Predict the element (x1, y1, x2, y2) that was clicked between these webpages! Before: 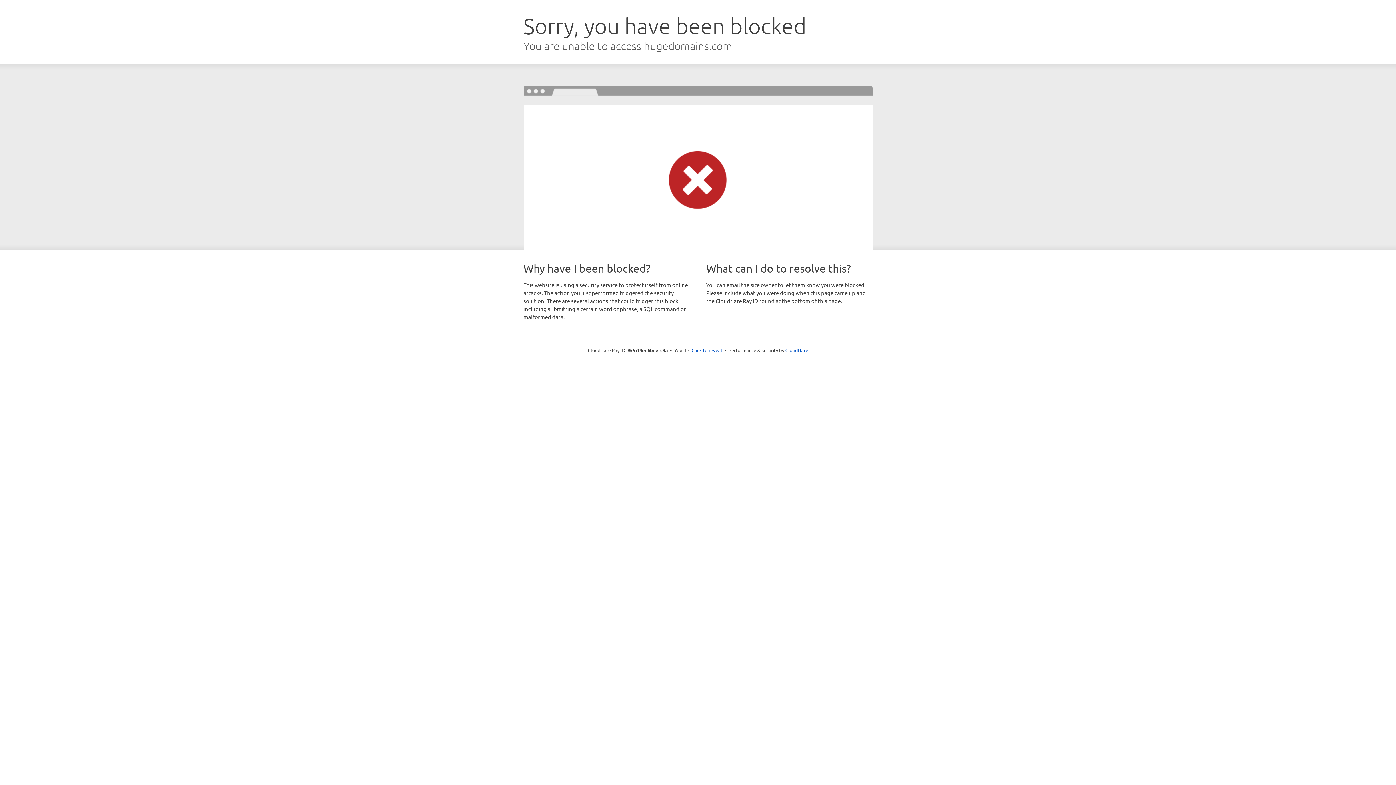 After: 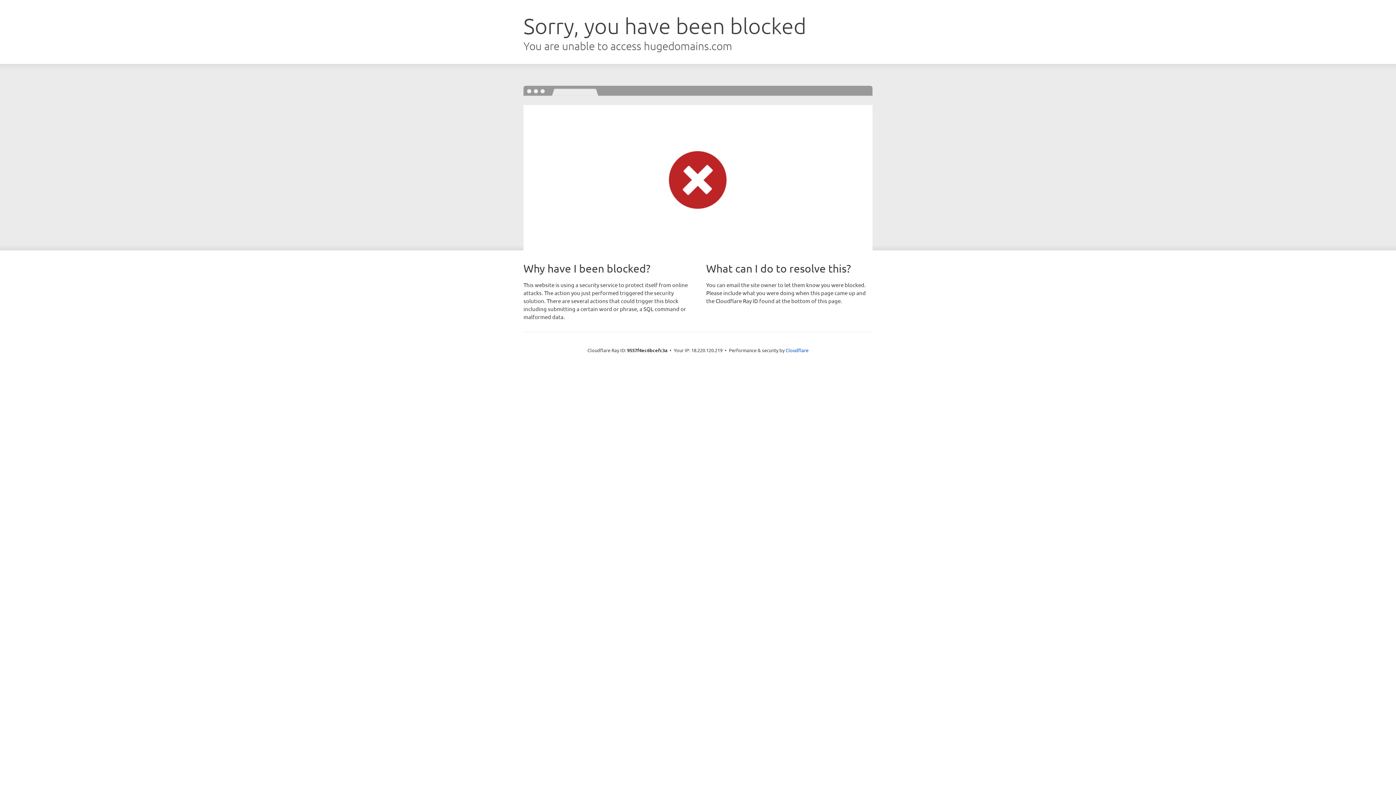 Action: bbox: (691, 346, 722, 353) label: Click to reveal